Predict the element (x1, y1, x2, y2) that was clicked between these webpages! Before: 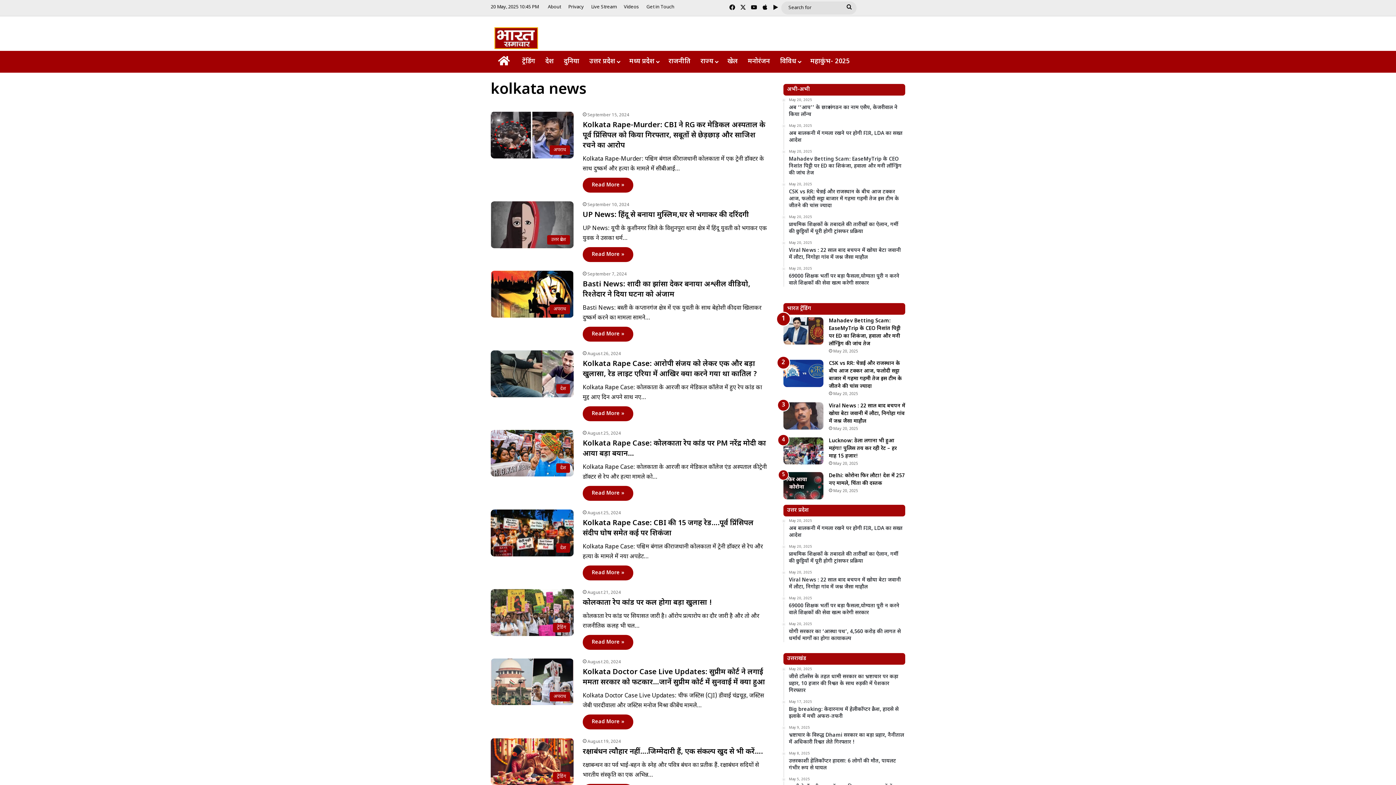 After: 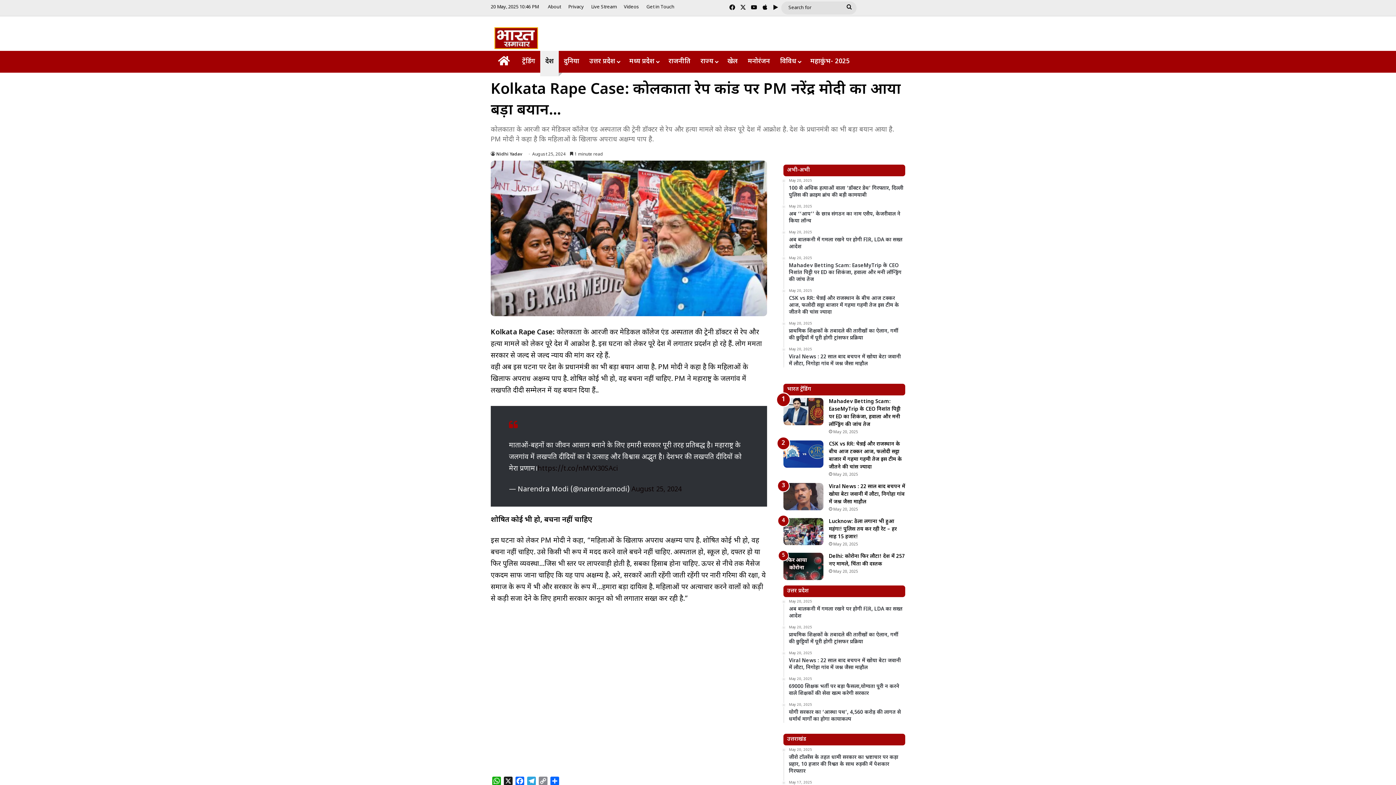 Action: label: Kolkata Rape Case: कोलकाता रेप कांड पर PM नरेंद्र मोदी का आया बड़ा बयान… bbox: (490, 430, 573, 476)